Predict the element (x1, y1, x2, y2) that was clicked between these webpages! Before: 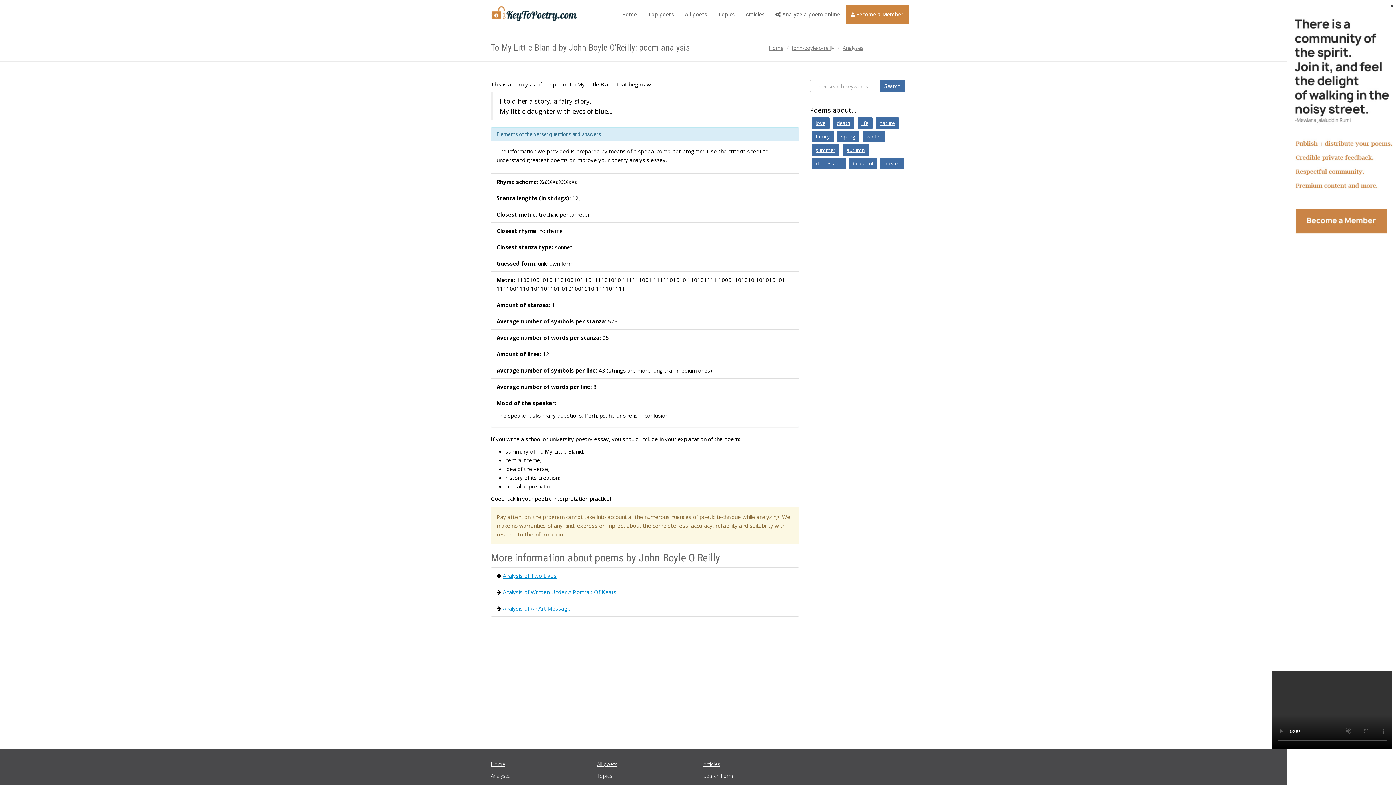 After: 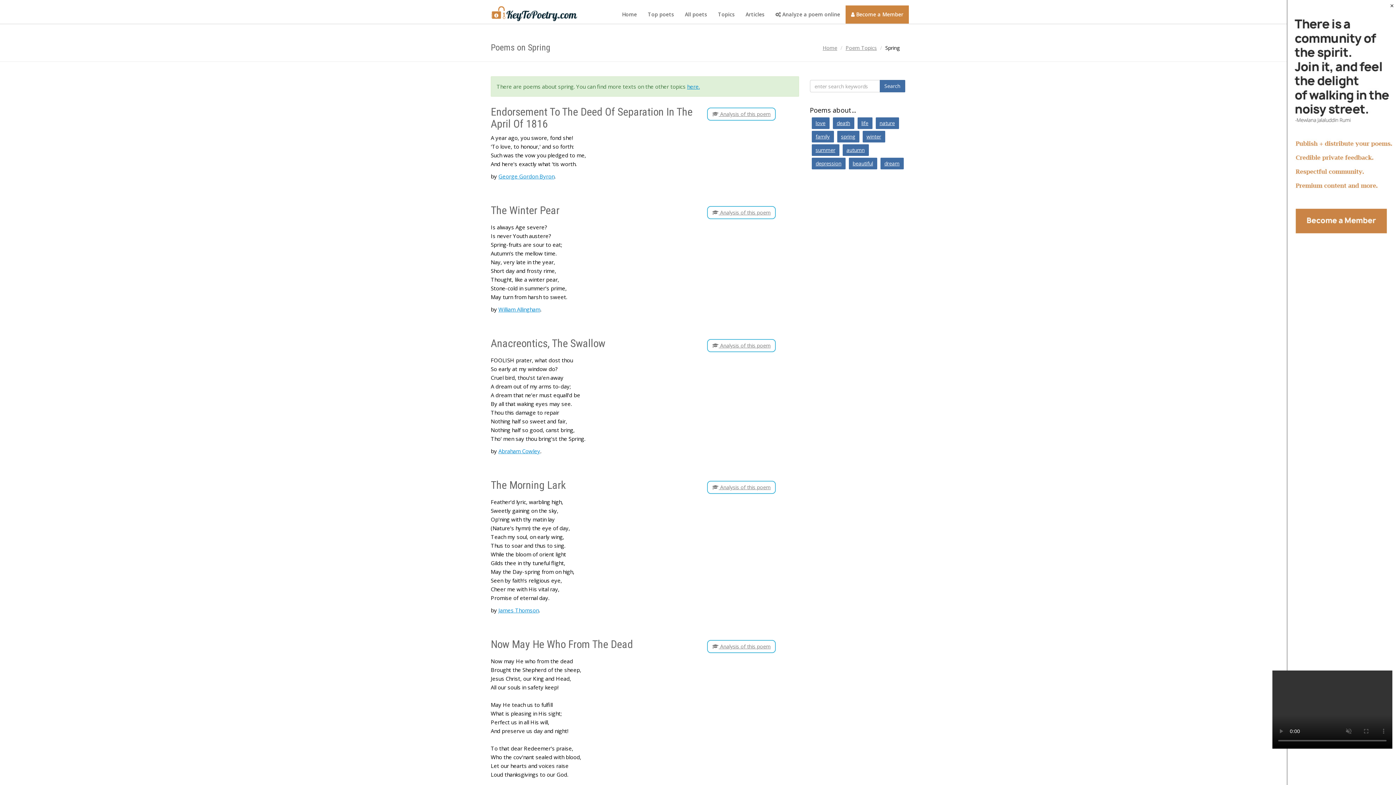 Action: bbox: (837, 130, 859, 142) label: spring